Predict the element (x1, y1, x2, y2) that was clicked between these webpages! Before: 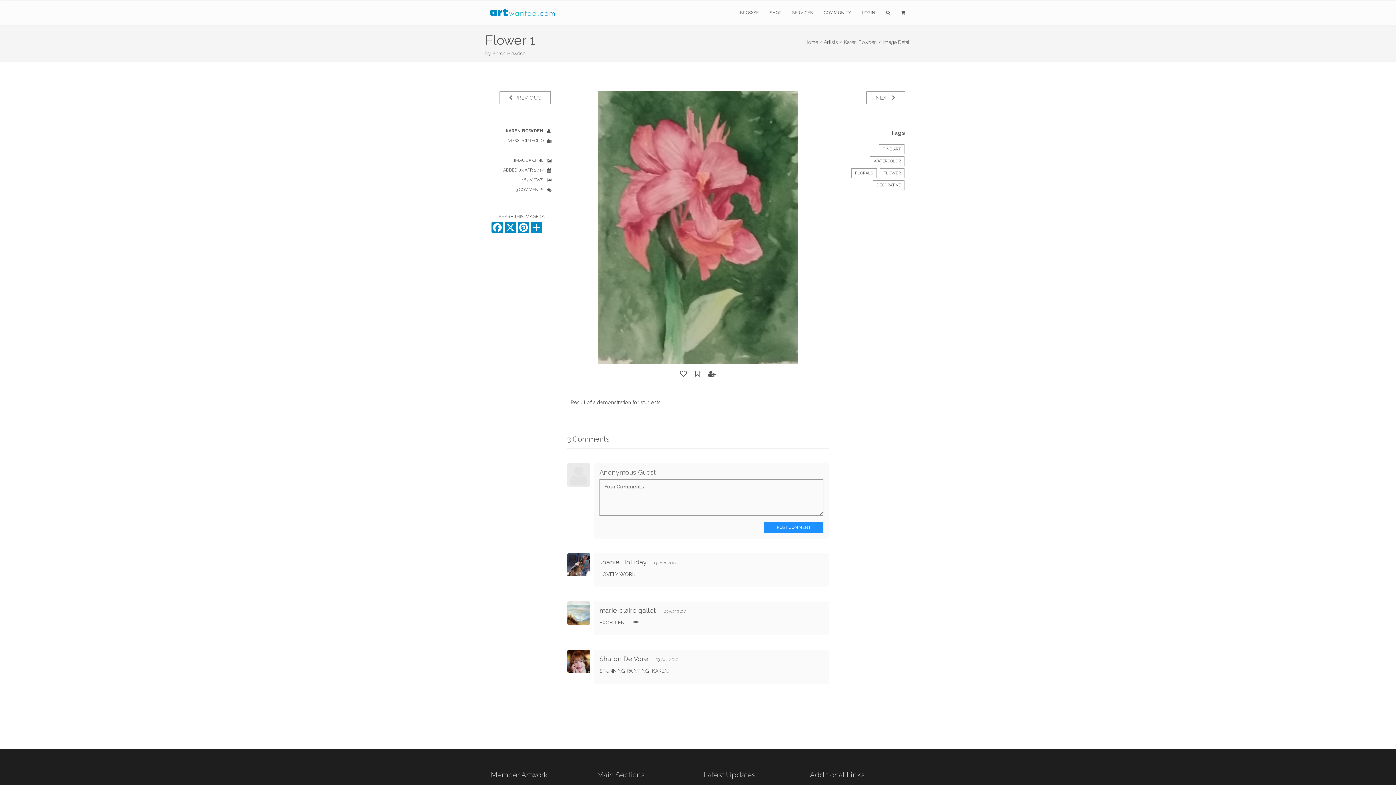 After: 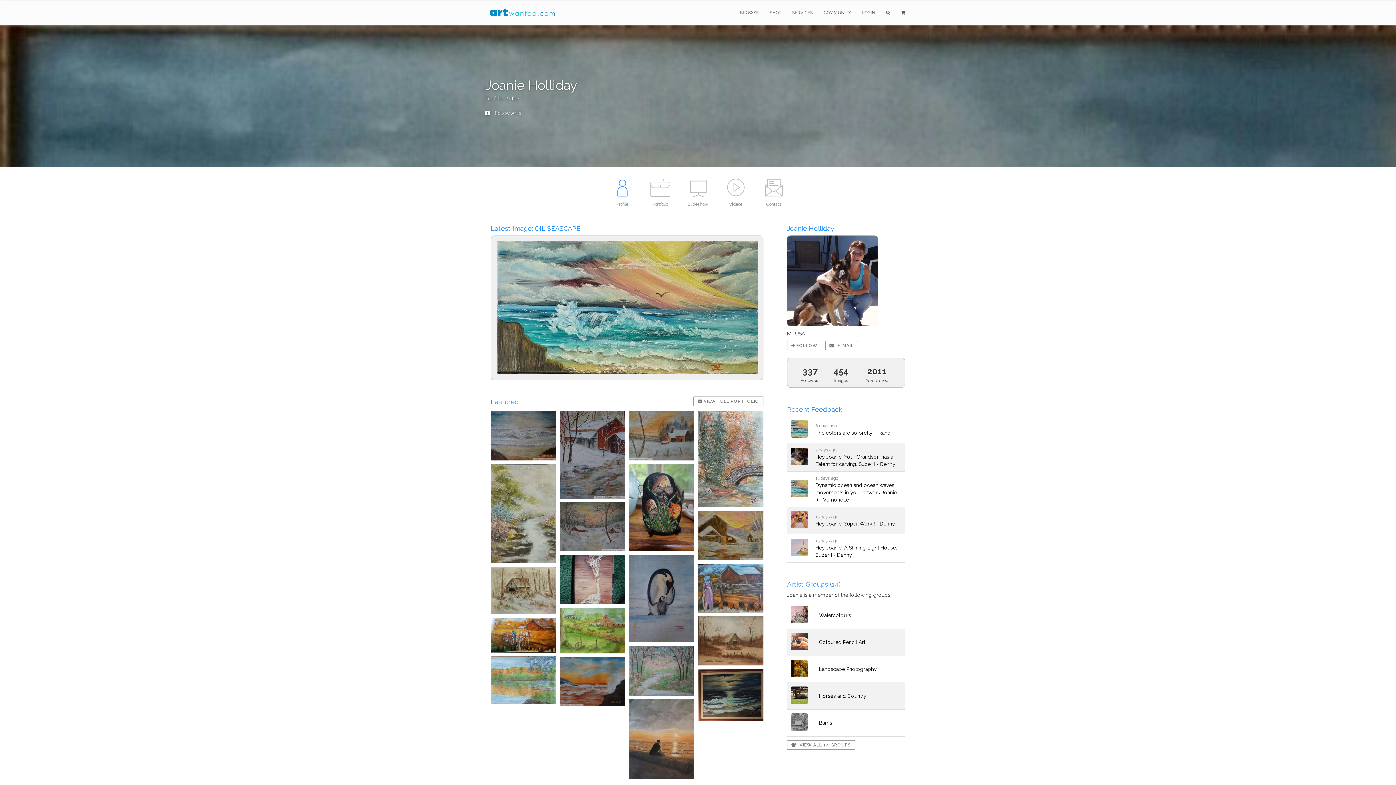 Action: bbox: (567, 553, 590, 576)